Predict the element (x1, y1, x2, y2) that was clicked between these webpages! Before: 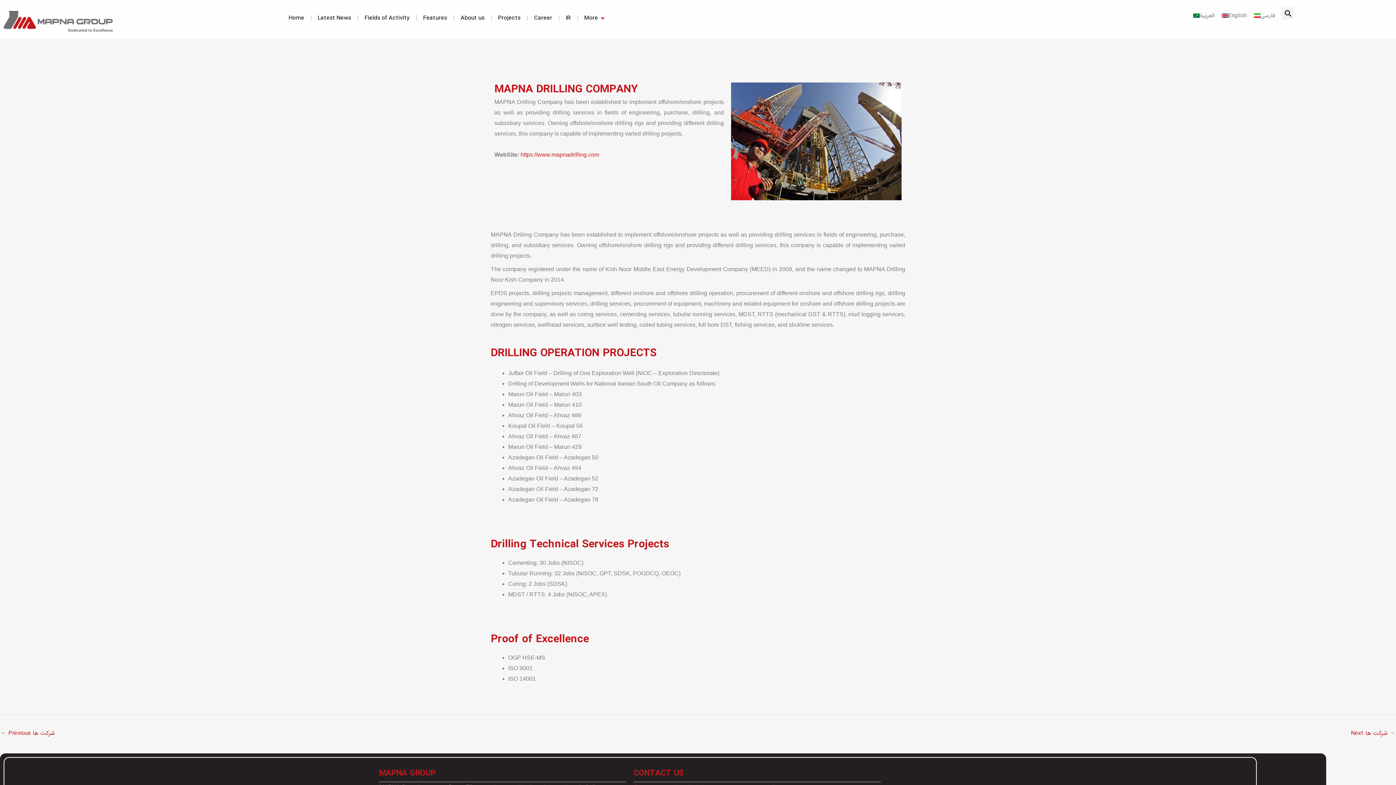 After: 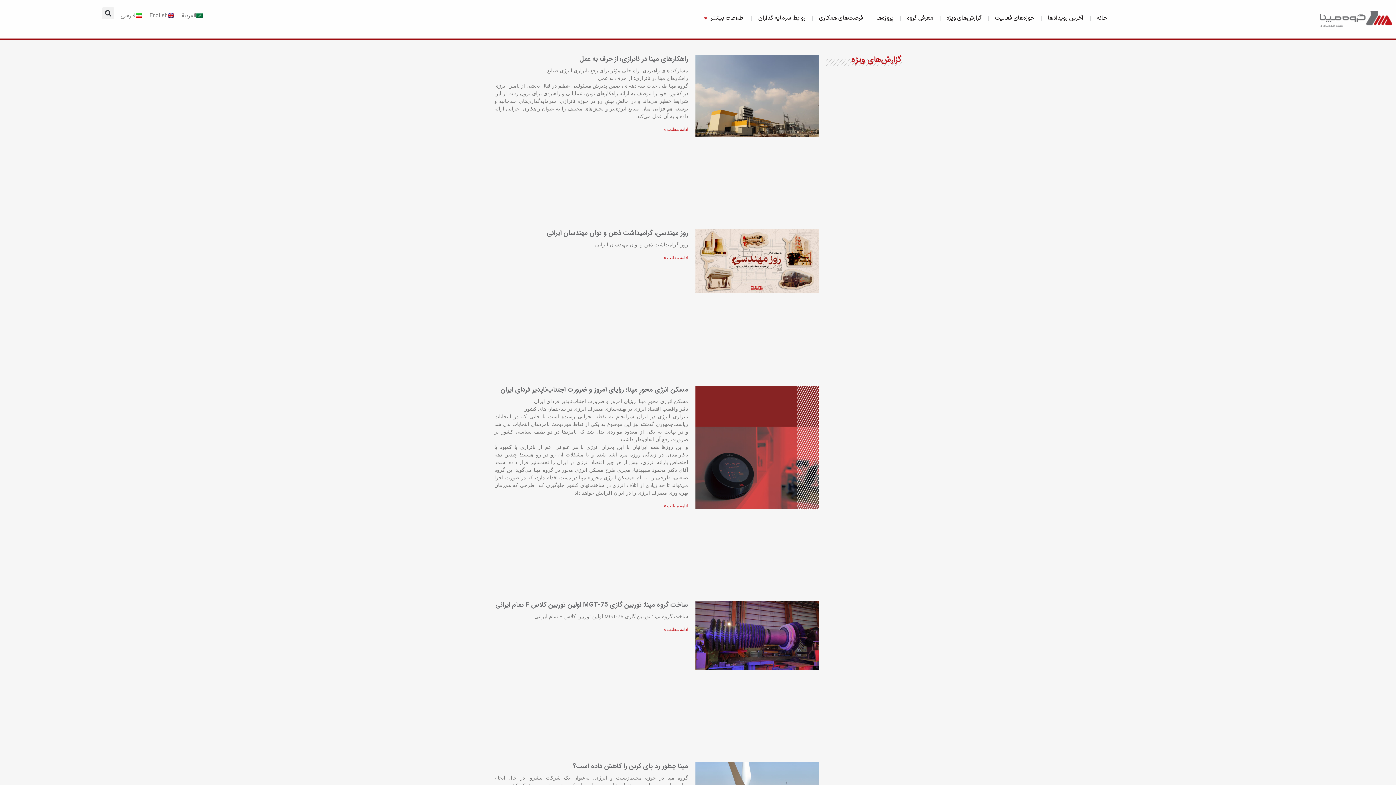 Action: label: Features bbox: (423, 13, 447, 22)